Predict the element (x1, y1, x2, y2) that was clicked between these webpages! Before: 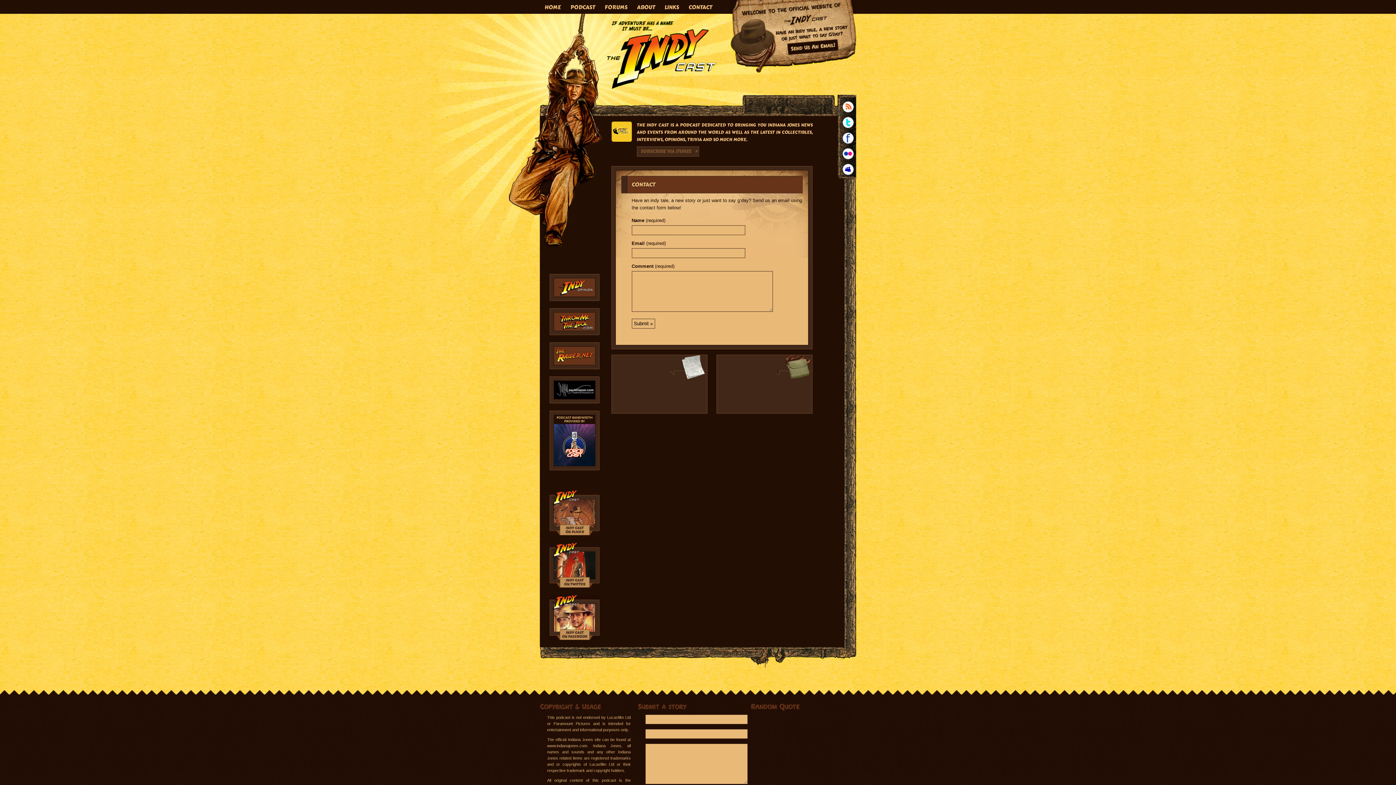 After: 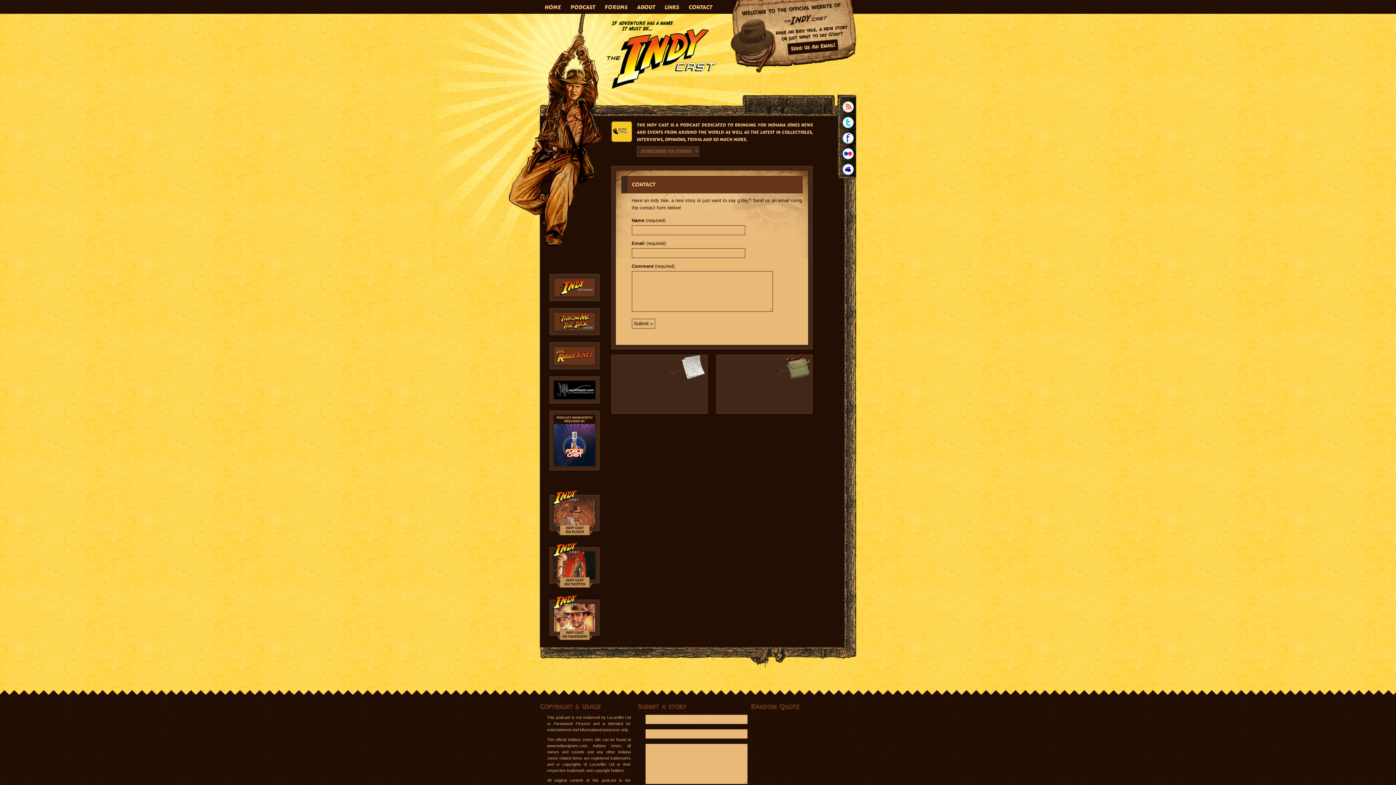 Action: bbox: (728, 0, 856, 74)